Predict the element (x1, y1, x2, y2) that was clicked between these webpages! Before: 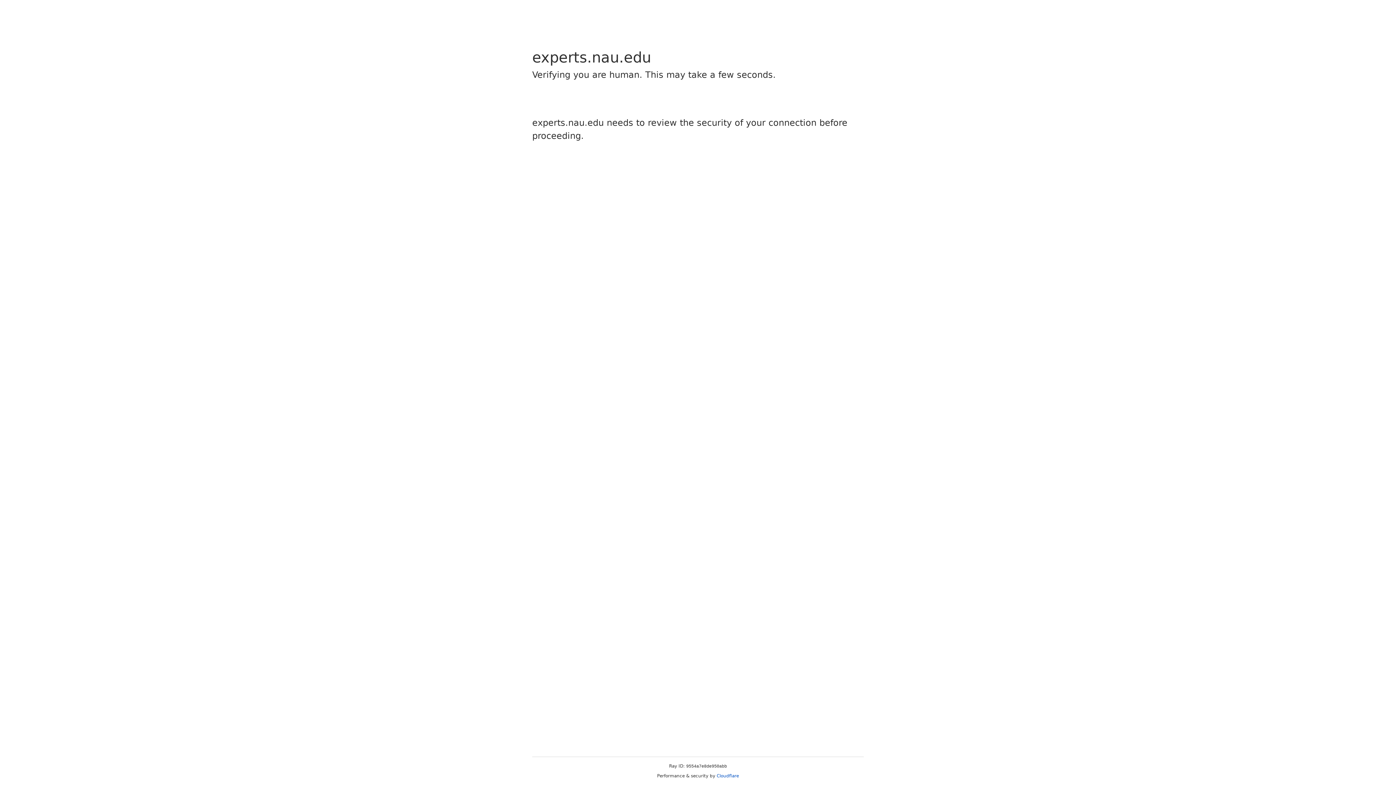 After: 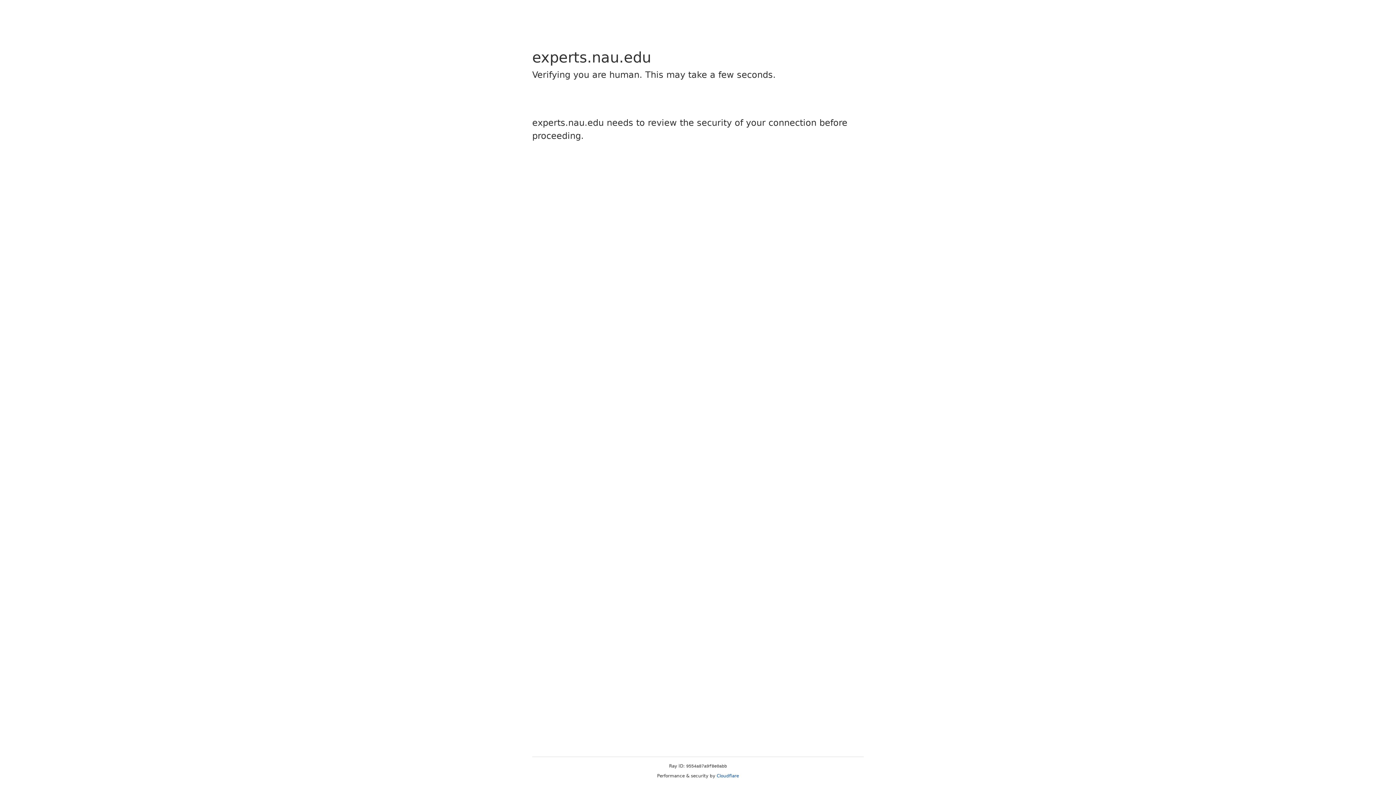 Action: bbox: (716, 773, 739, 778) label: Cloudflare